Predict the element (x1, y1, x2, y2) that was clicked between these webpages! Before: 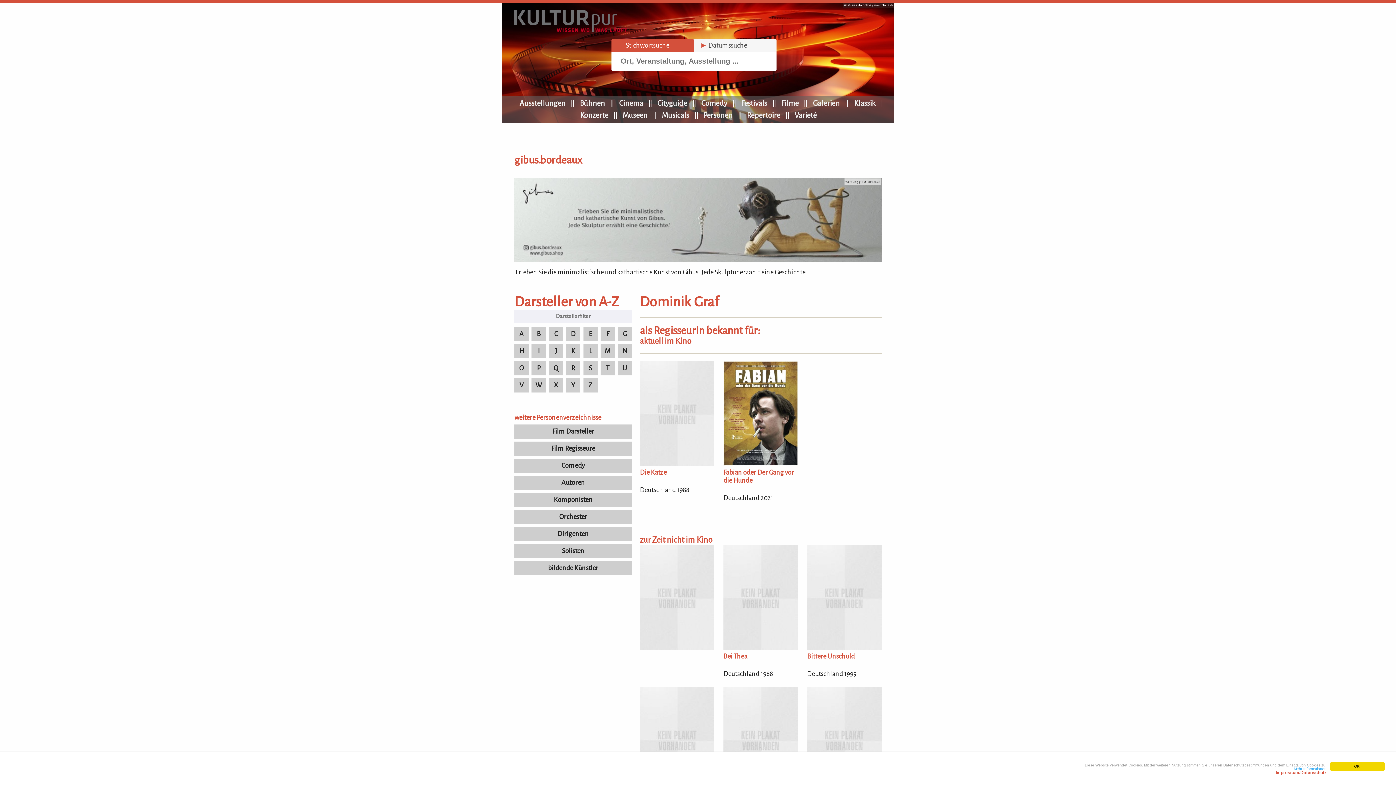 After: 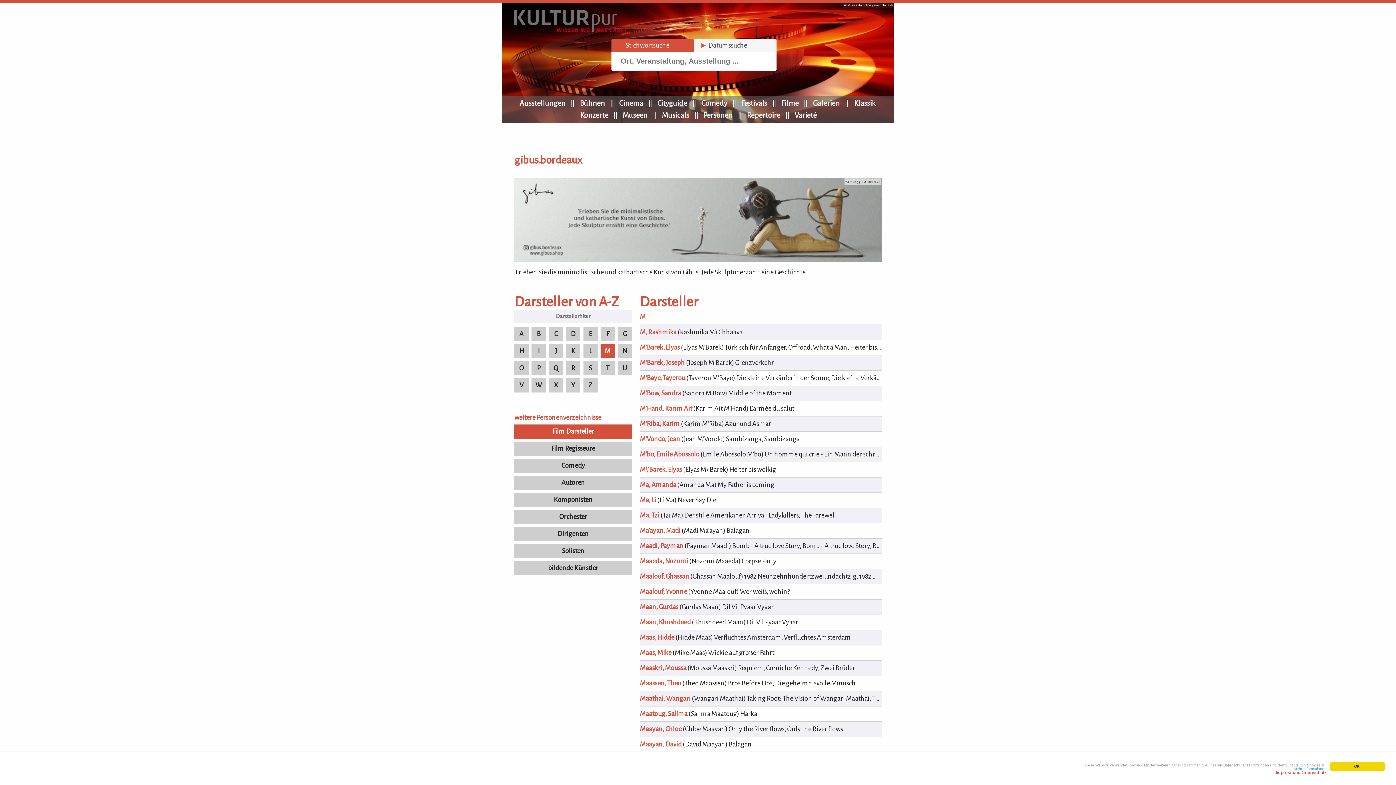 Action: bbox: (600, 344, 614, 358) label: M